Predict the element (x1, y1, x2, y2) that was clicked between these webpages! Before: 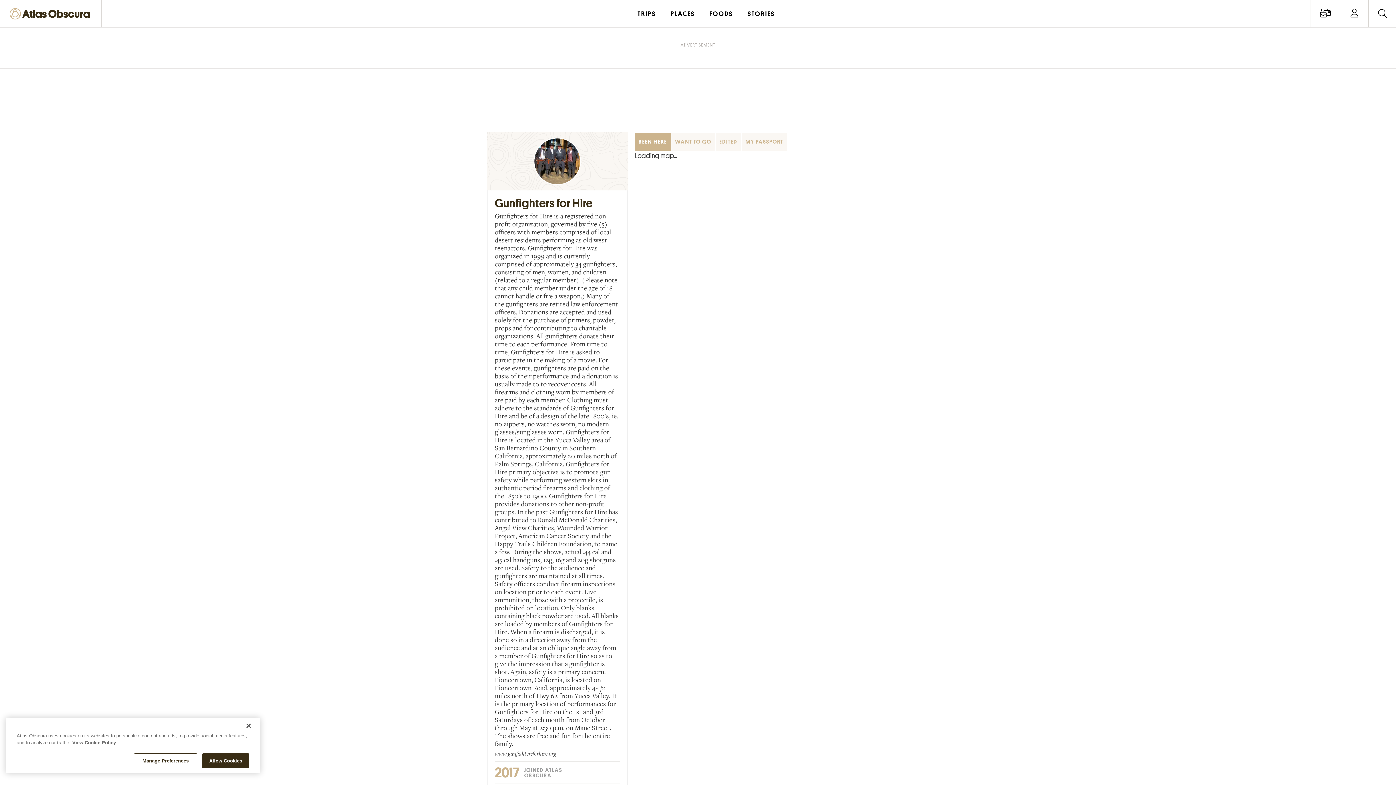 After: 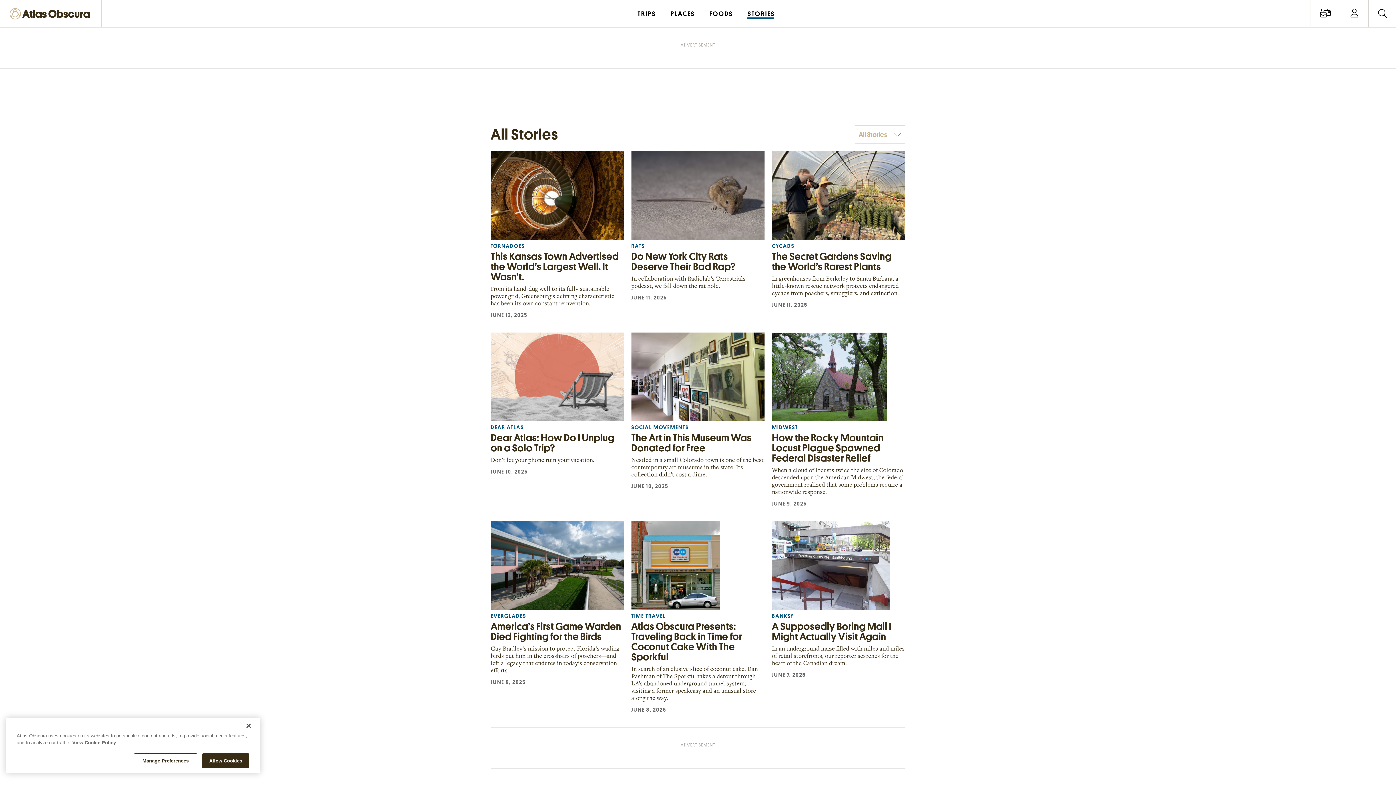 Action: label: STORIES bbox: (740, 0, 782, 26)